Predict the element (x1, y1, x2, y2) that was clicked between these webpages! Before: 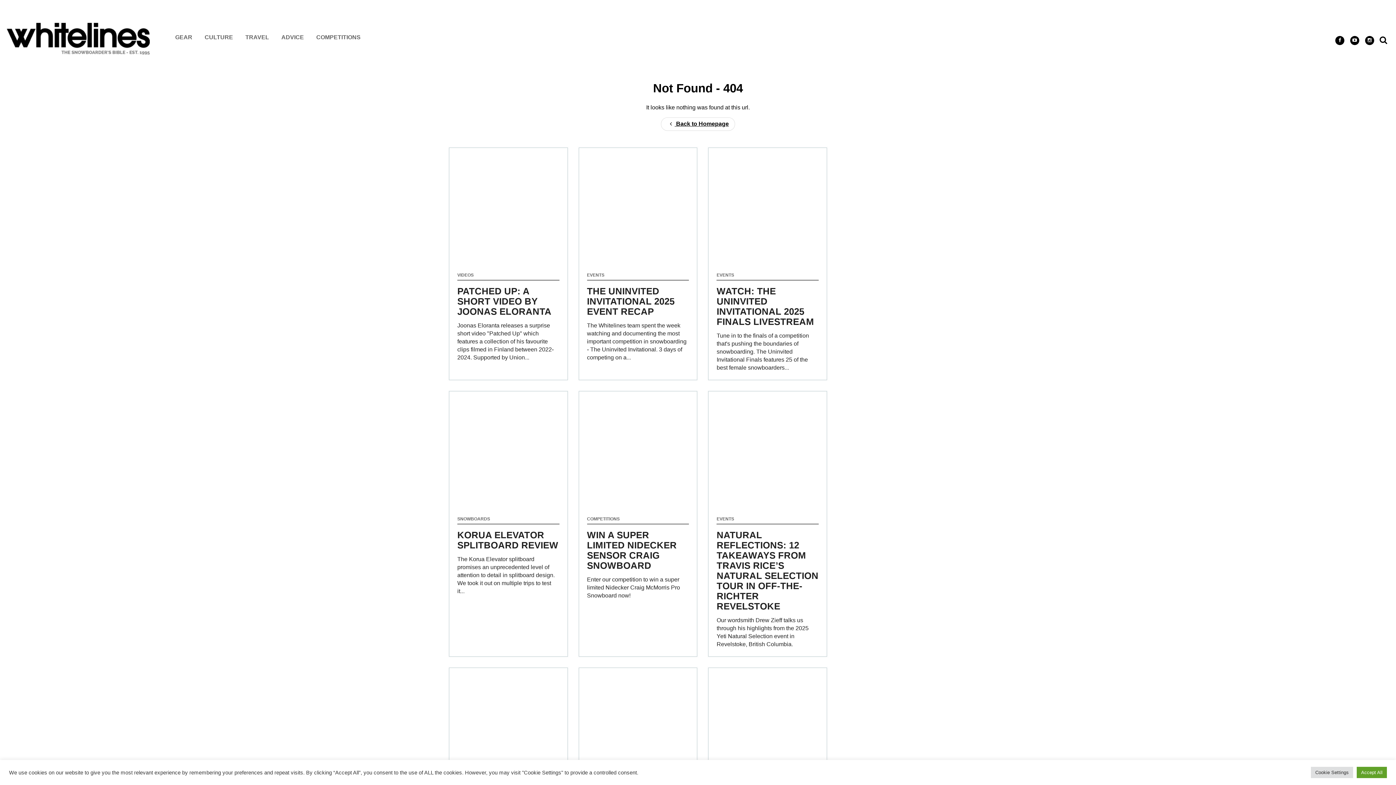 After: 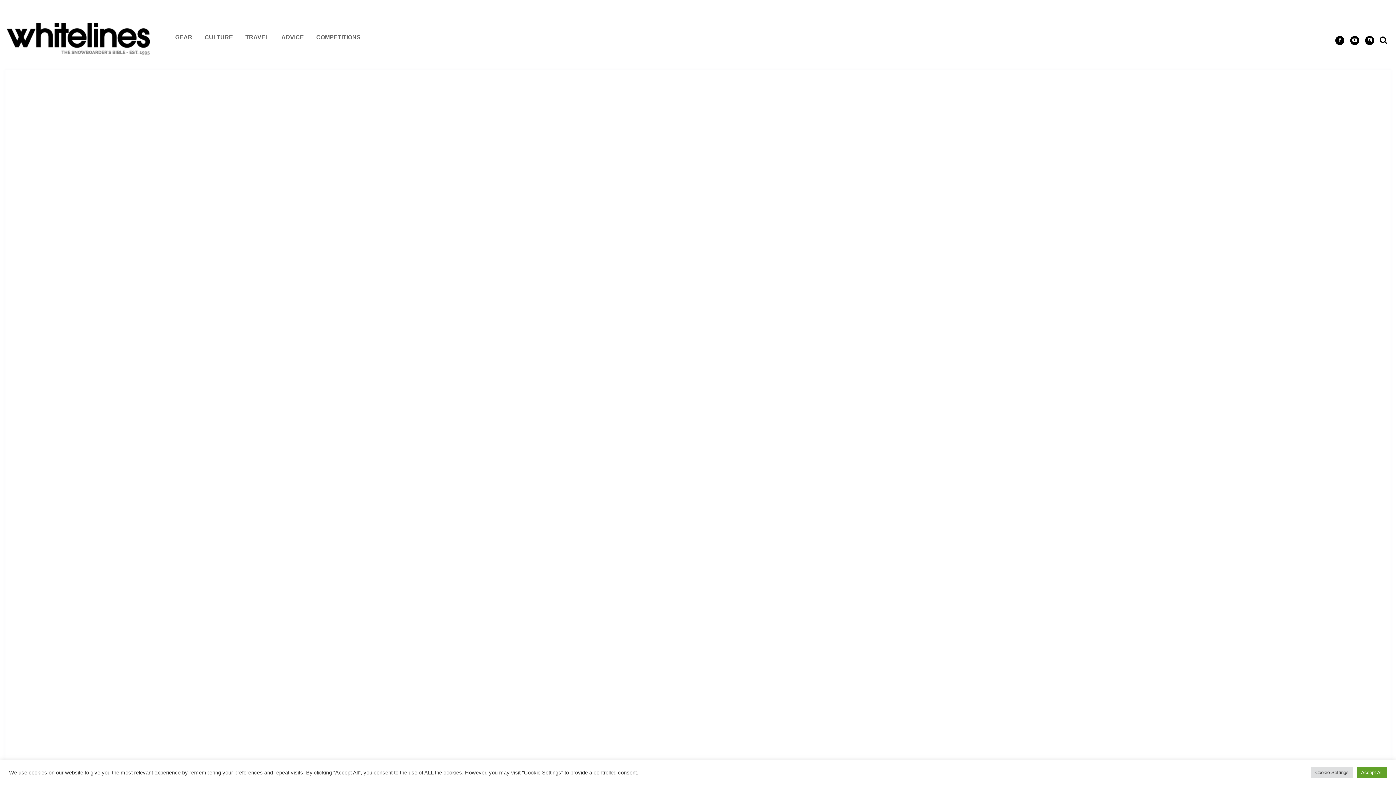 Action: bbox: (0, 33, 162, 40)